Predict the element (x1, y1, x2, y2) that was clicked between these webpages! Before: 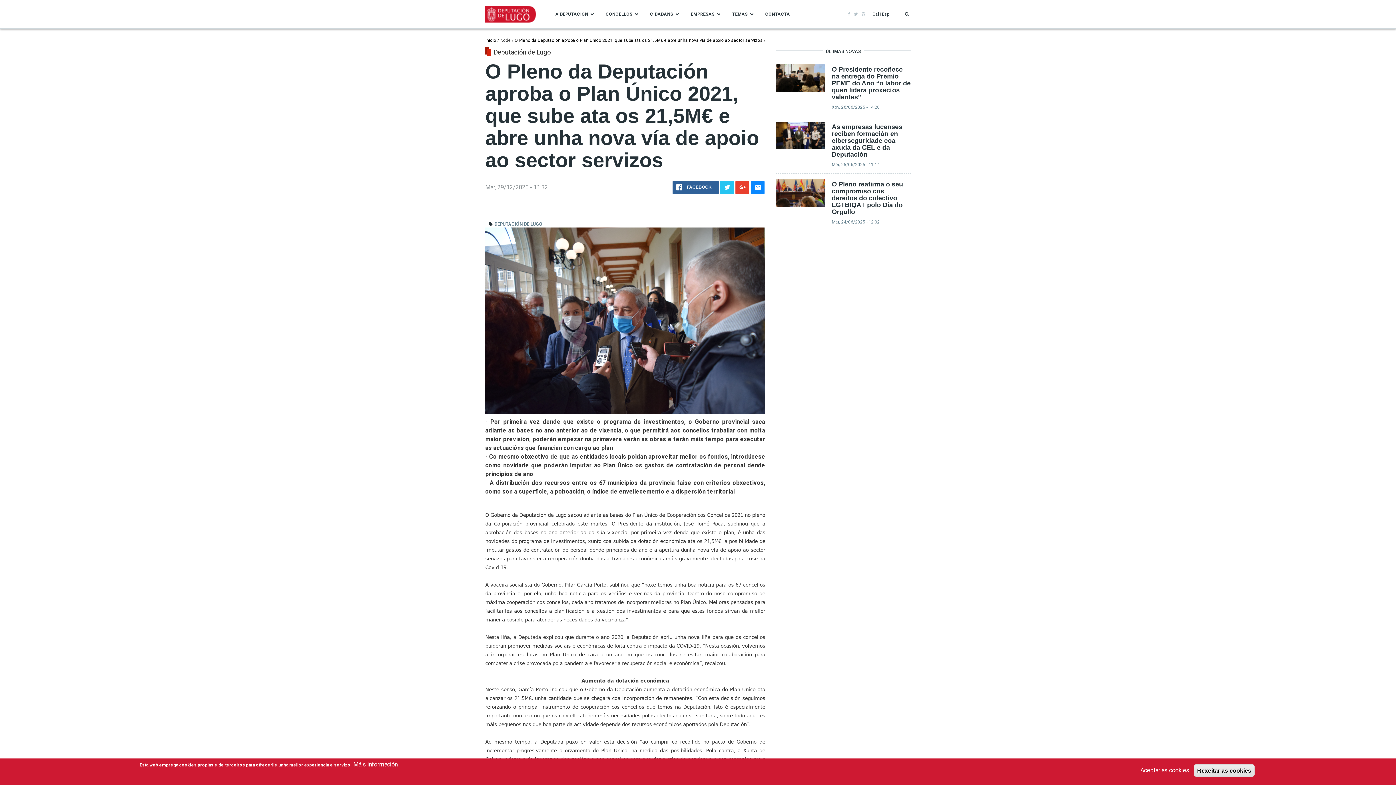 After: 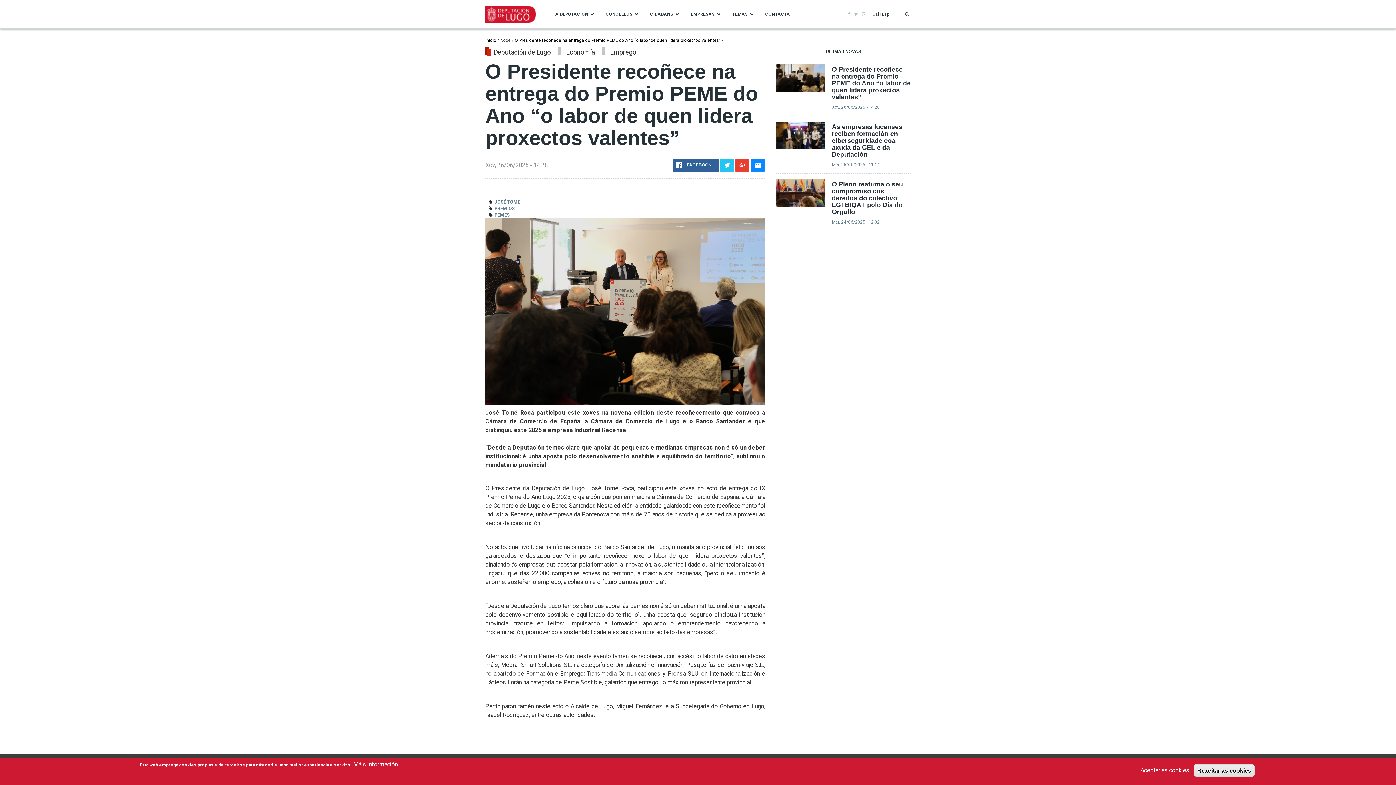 Action: bbox: (832, 65, 910, 100) label: O Presidente recoñece na entrega do Premio PEME do Ano “o labor de quen lidera proxectos valentes”